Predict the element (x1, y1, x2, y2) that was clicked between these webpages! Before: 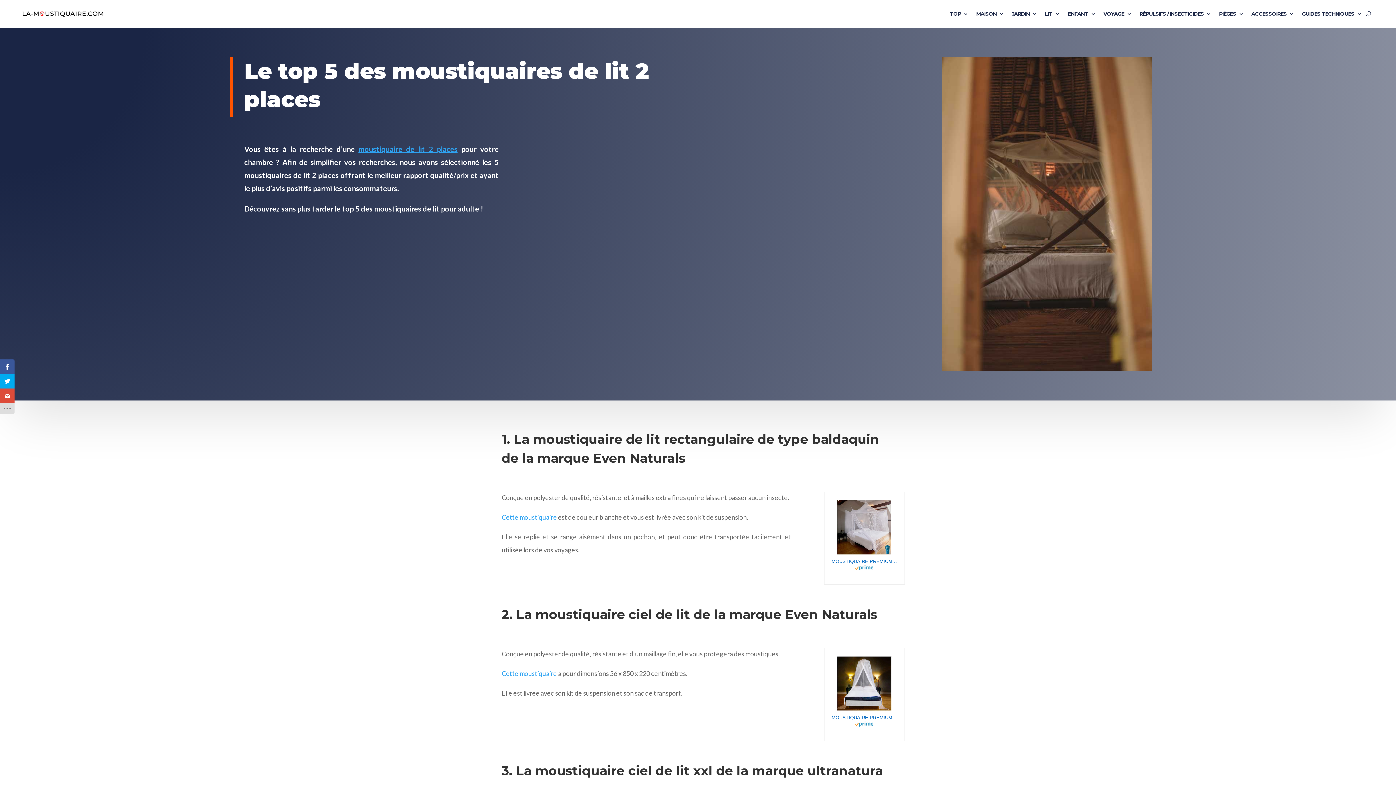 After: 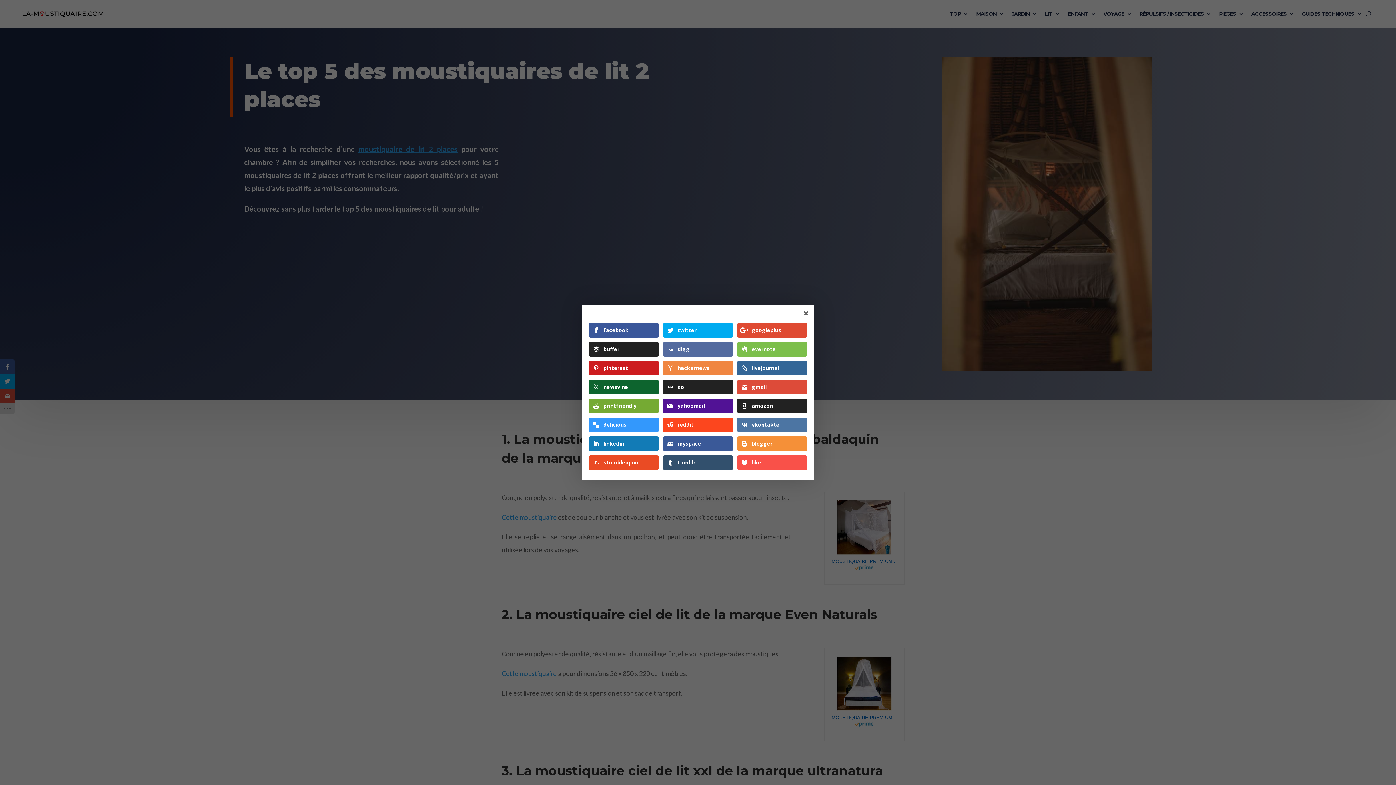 Action: bbox: (0, 403, 14, 414)